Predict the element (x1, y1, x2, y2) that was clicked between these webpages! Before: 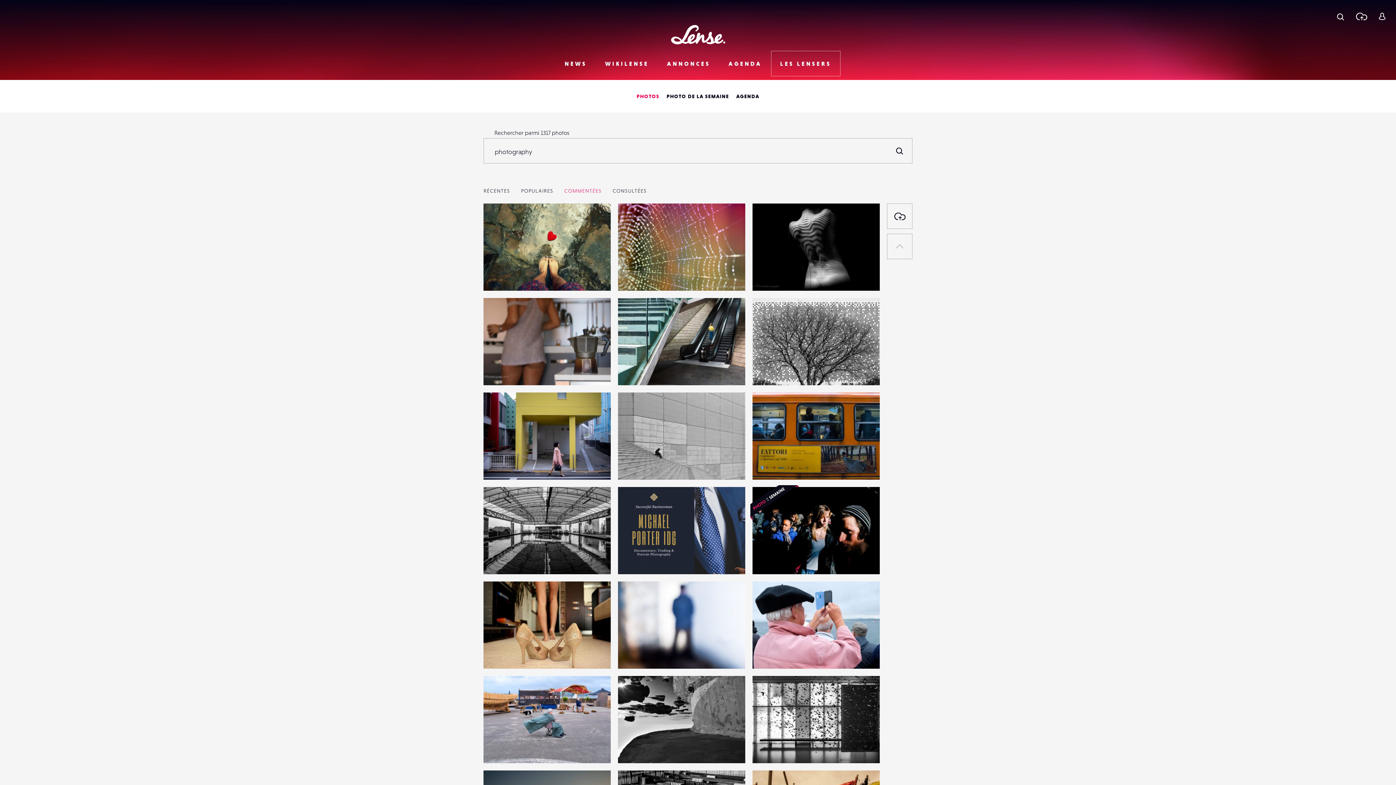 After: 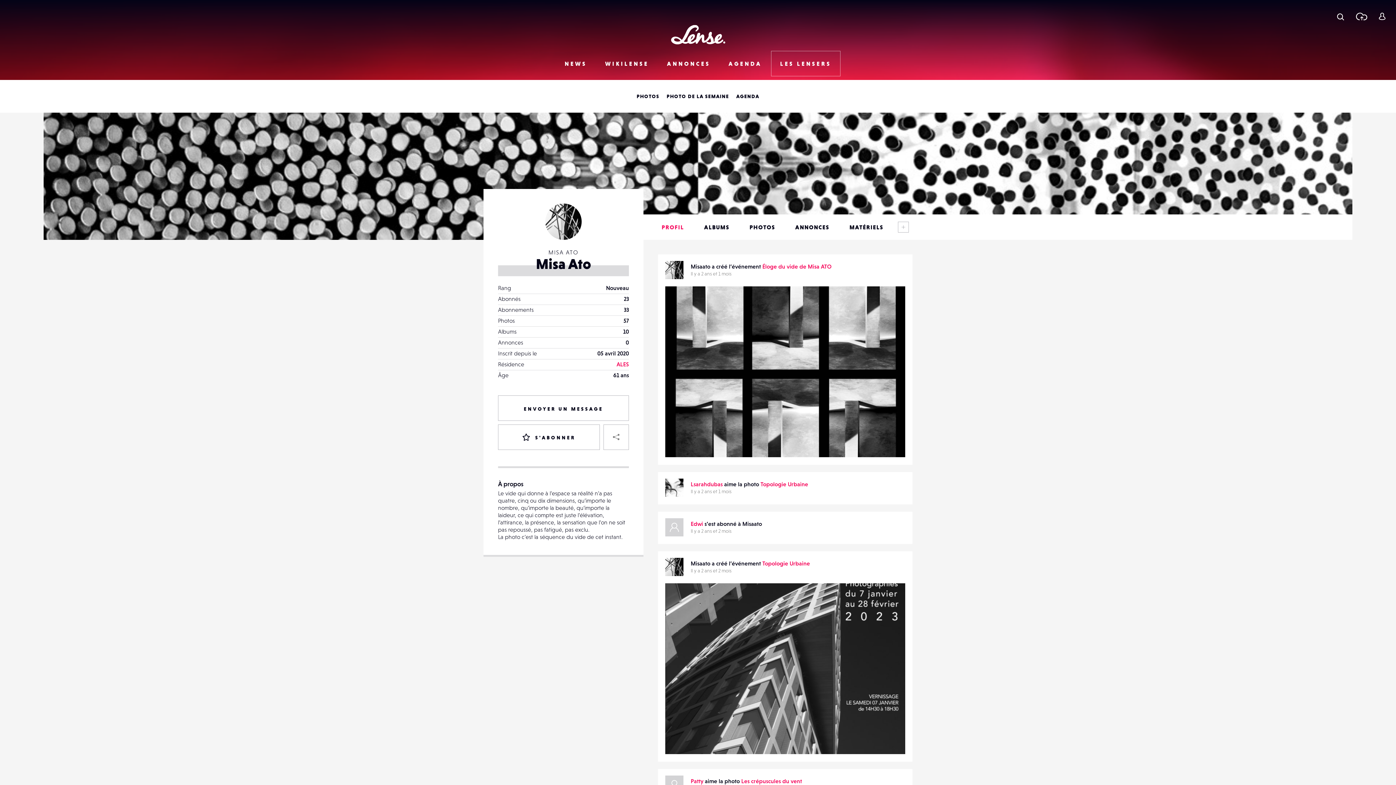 Action: label: Misaato bbox: (760, 365, 818, 376)